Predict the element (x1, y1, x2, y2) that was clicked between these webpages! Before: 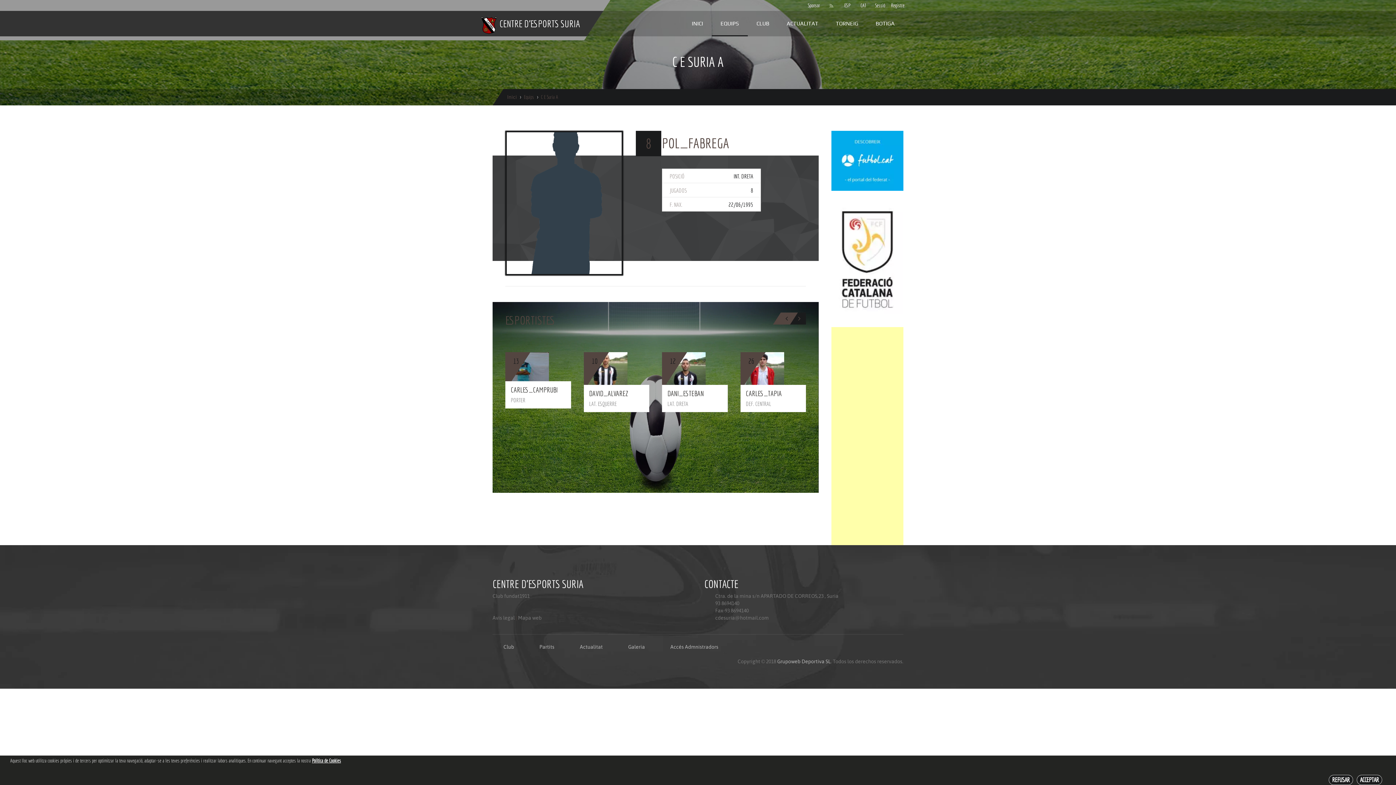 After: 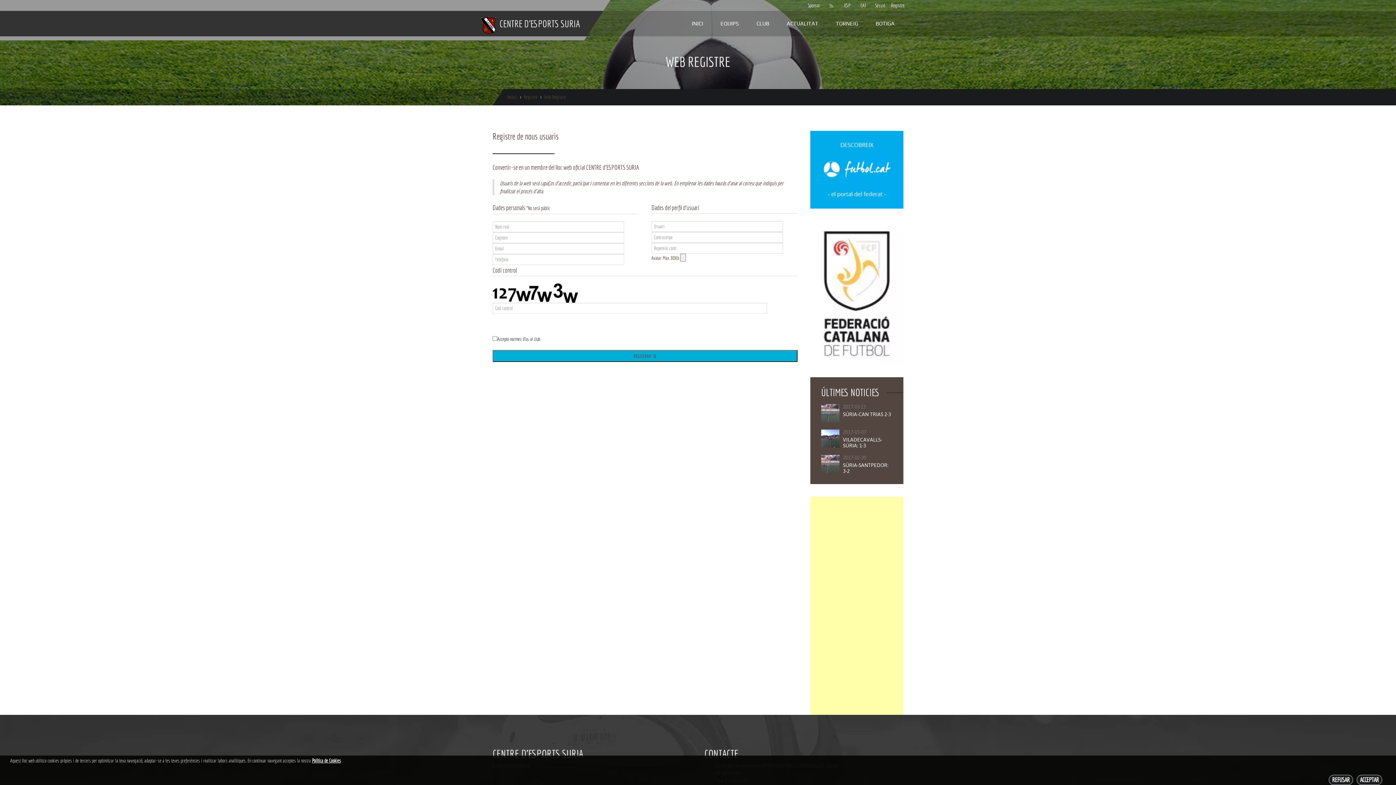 Action: label: Registre bbox: (891, 0, 900, 10)